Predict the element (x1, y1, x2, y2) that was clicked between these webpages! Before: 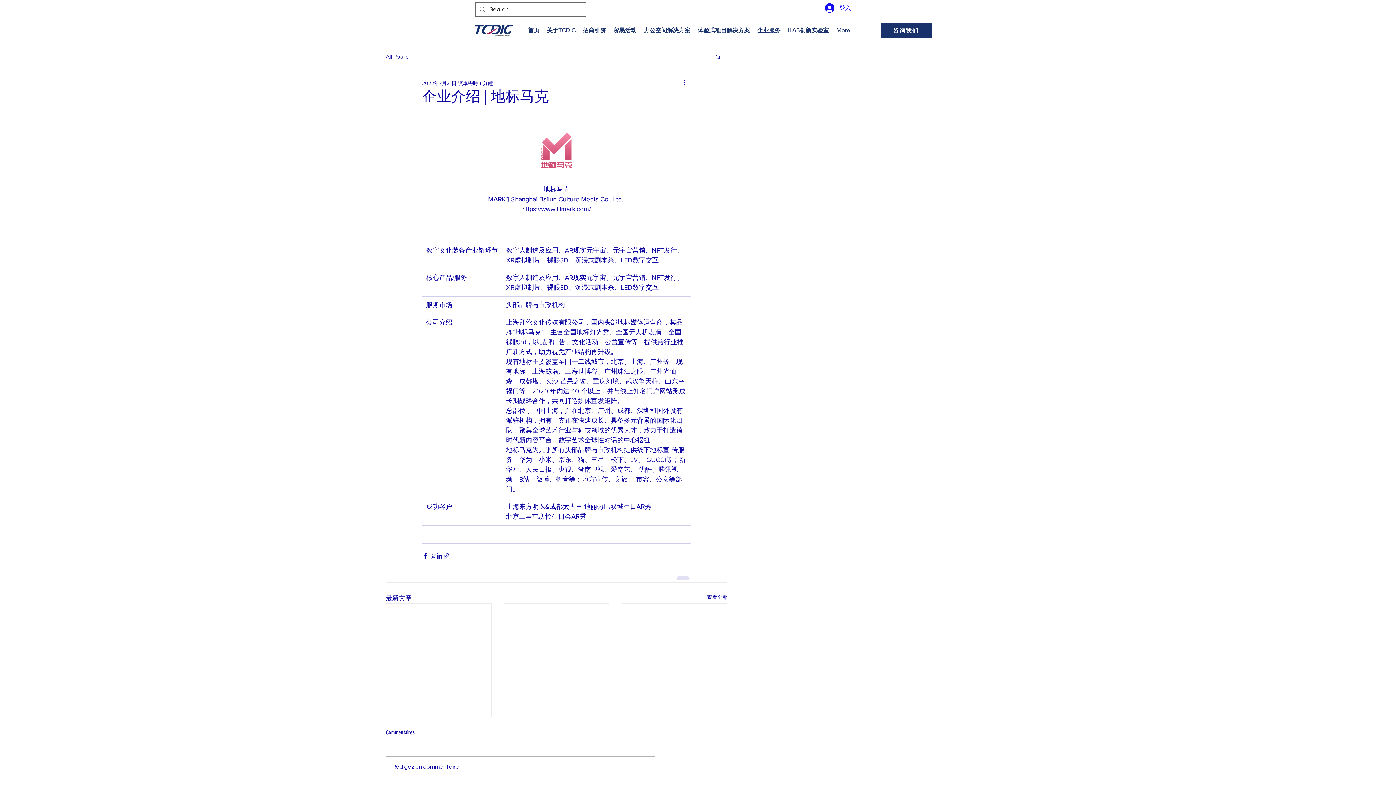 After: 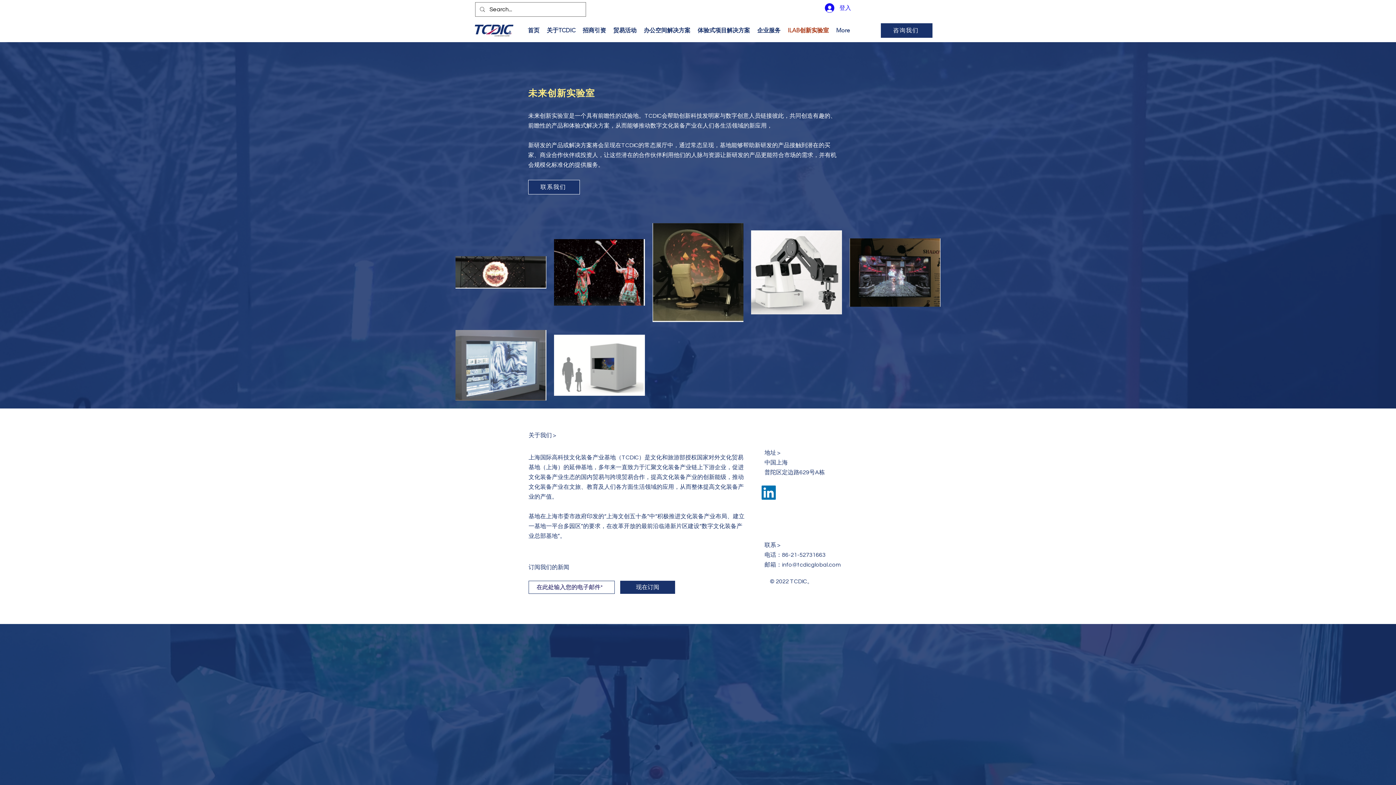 Action: label: ILAB创新实验室 bbox: (784, 21, 832, 39)